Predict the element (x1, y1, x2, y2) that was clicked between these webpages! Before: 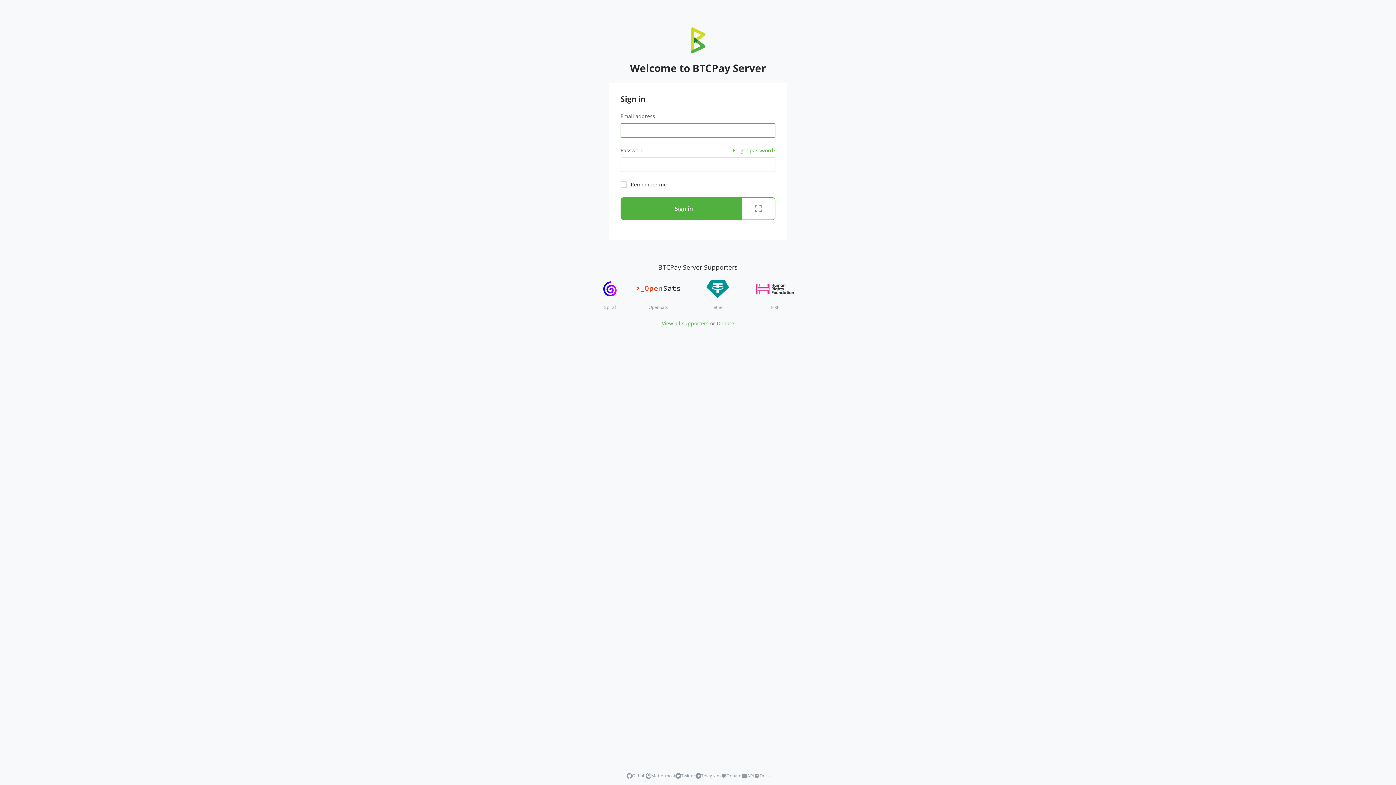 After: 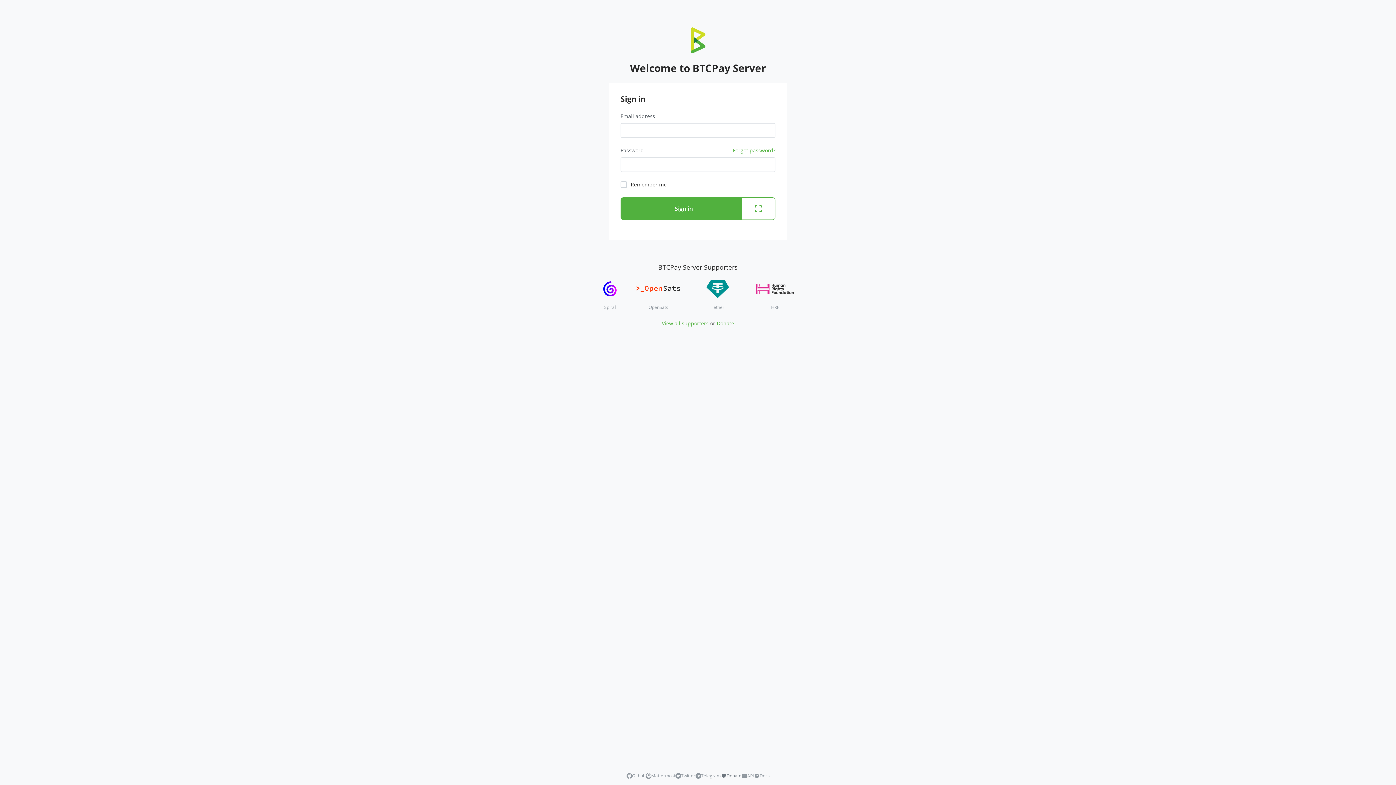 Action: label: Donate bbox: (720, 772, 741, 779)